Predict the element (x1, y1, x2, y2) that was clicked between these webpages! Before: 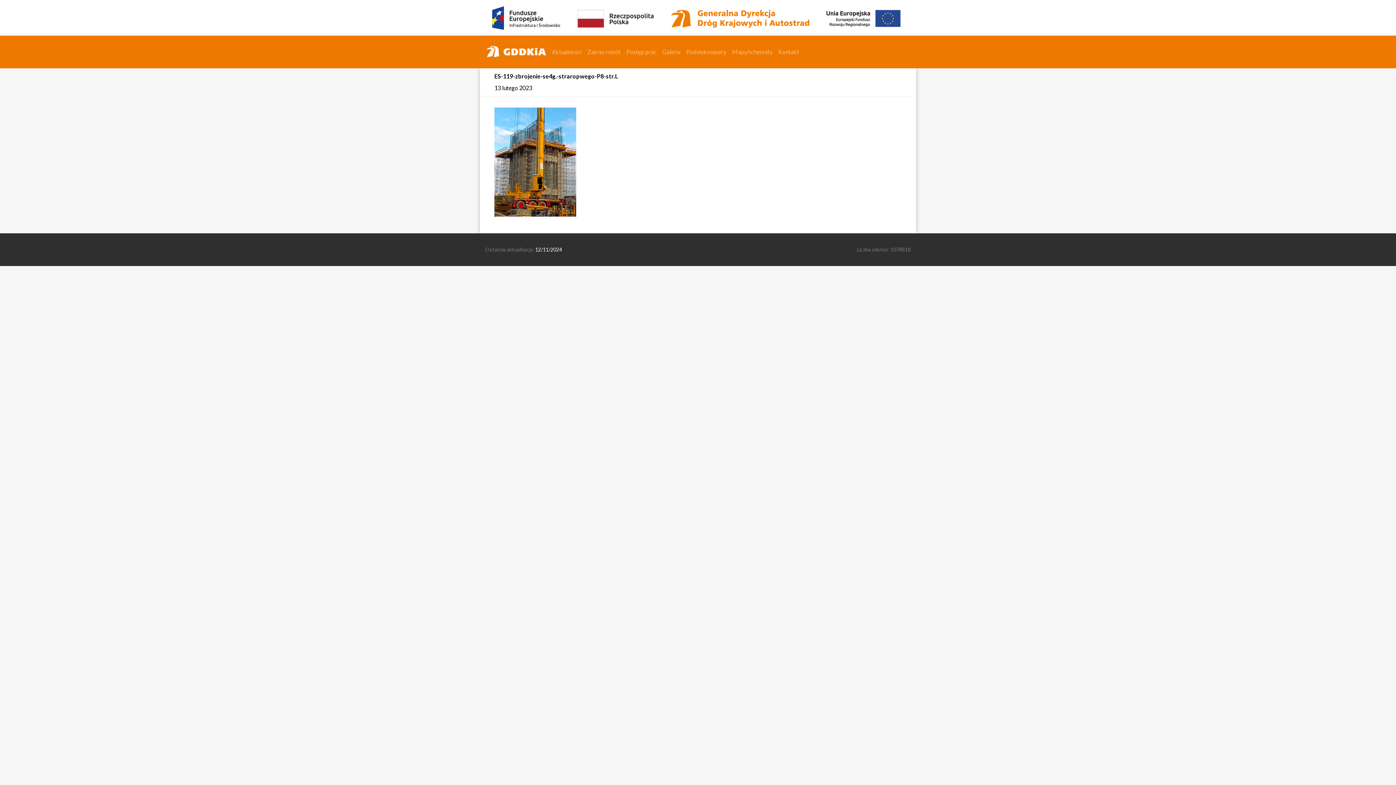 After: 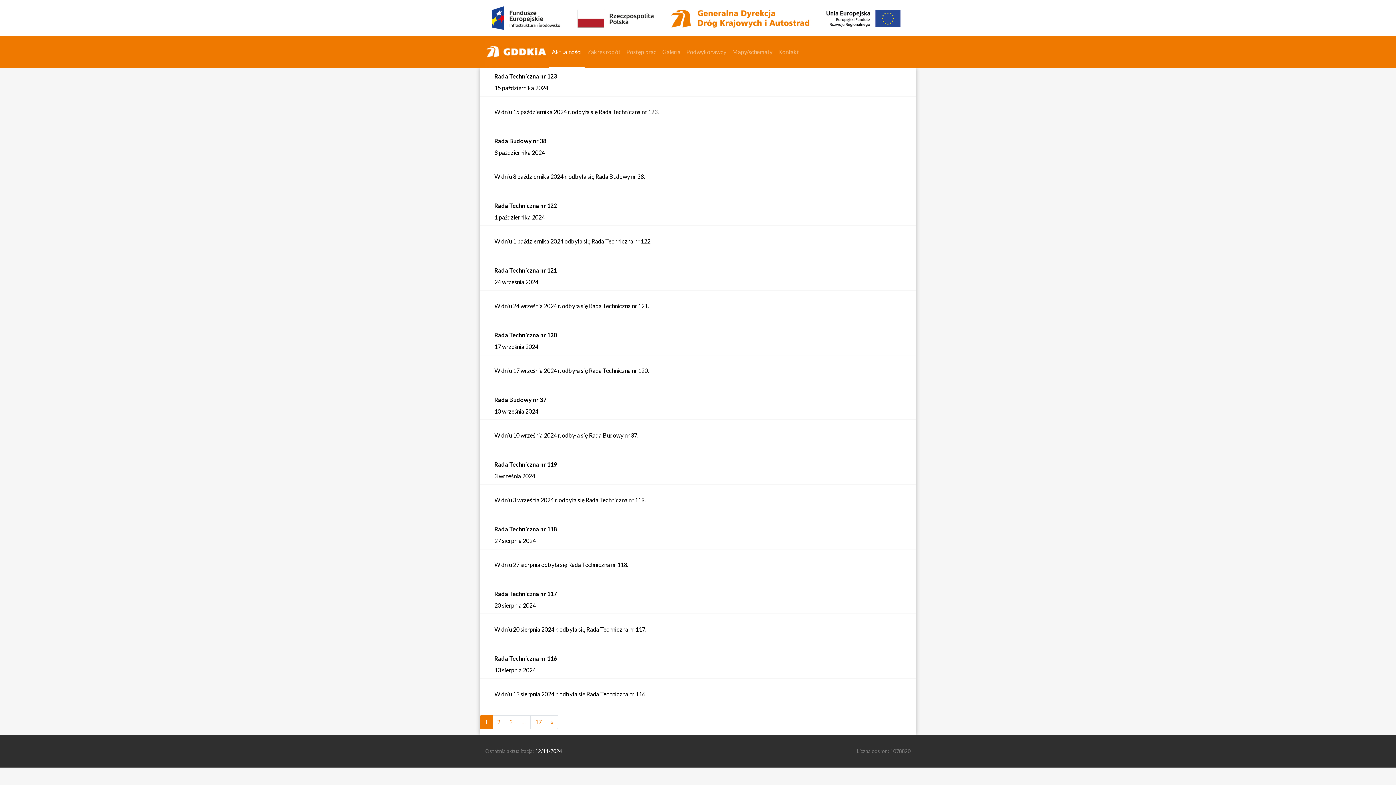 Action: label: Aktualności bbox: (549, 35, 584, 68)